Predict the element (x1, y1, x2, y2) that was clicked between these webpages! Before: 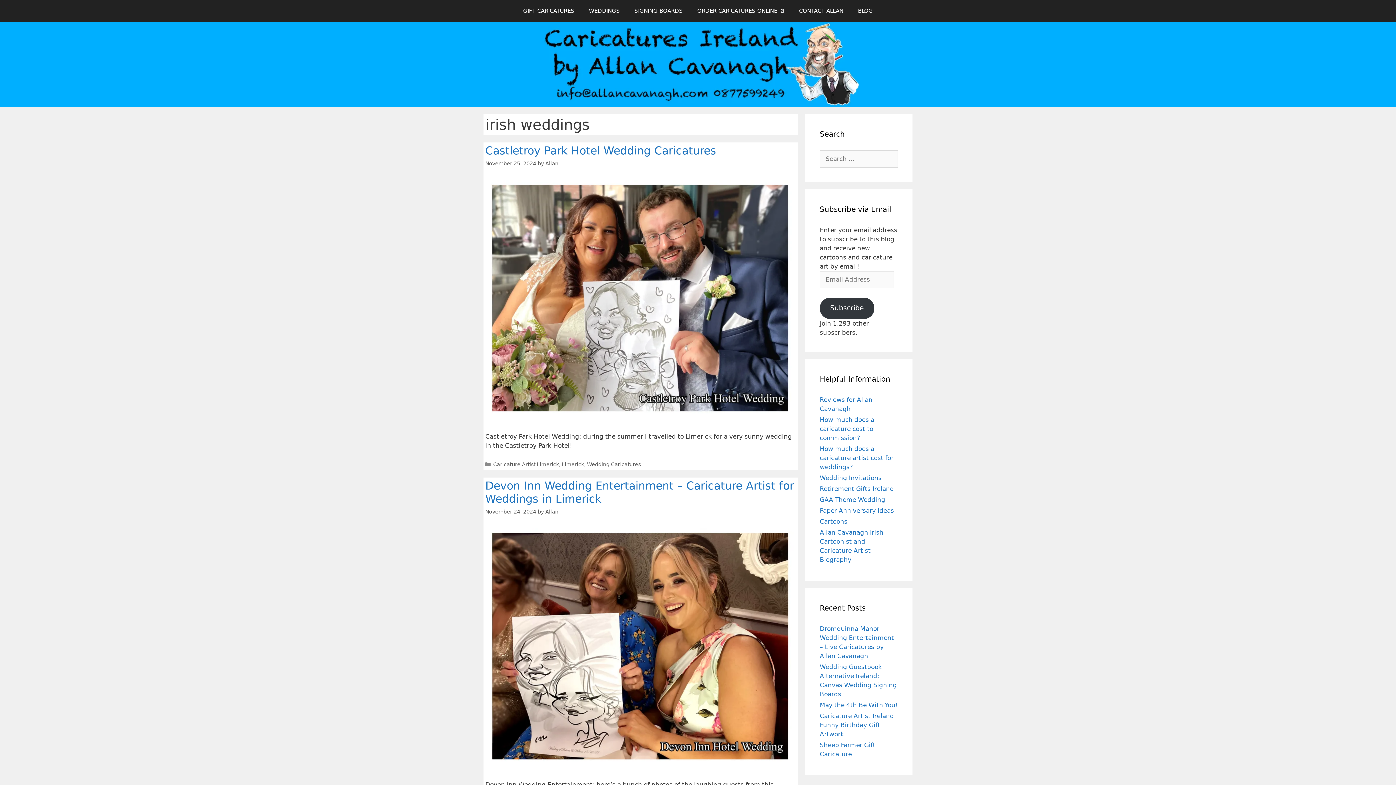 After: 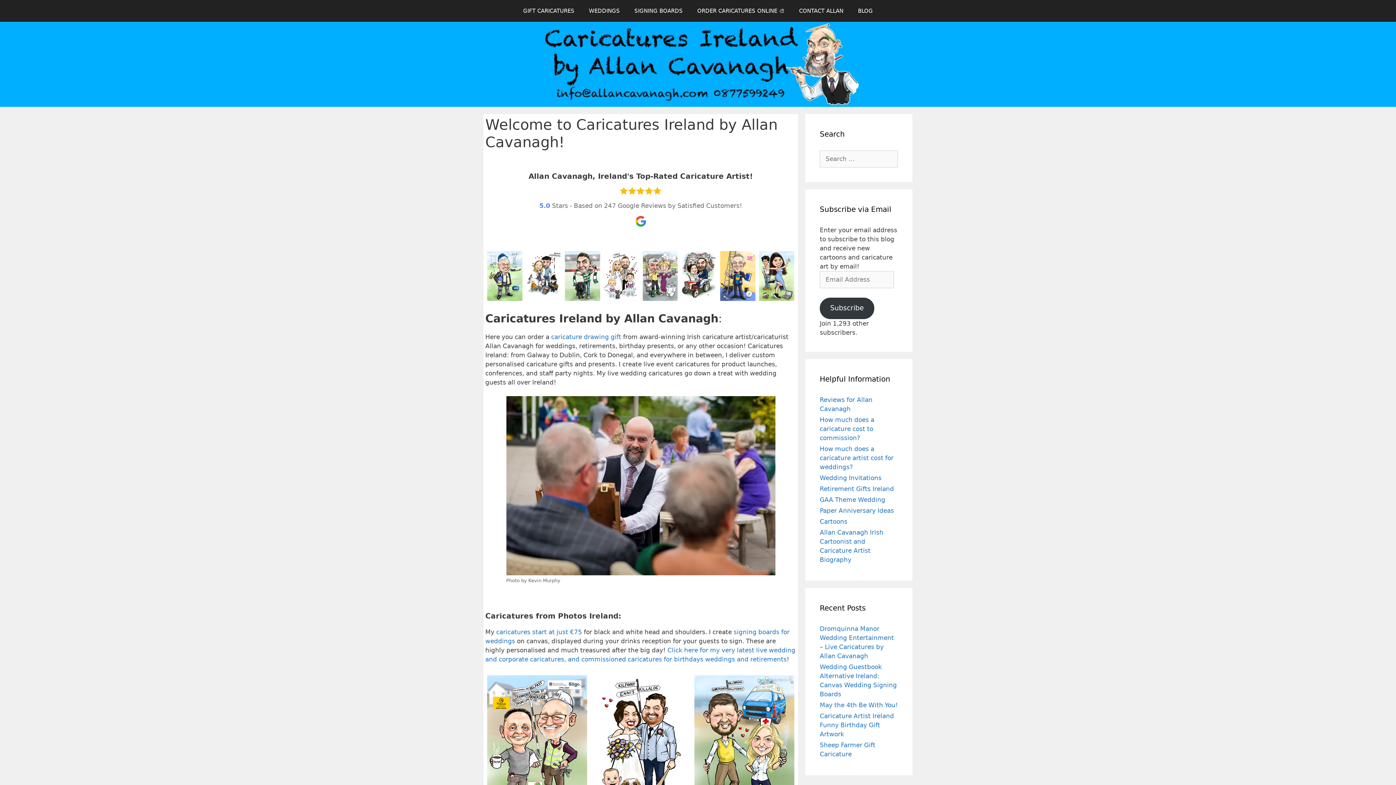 Action: bbox: (537, 60, 859, 67)